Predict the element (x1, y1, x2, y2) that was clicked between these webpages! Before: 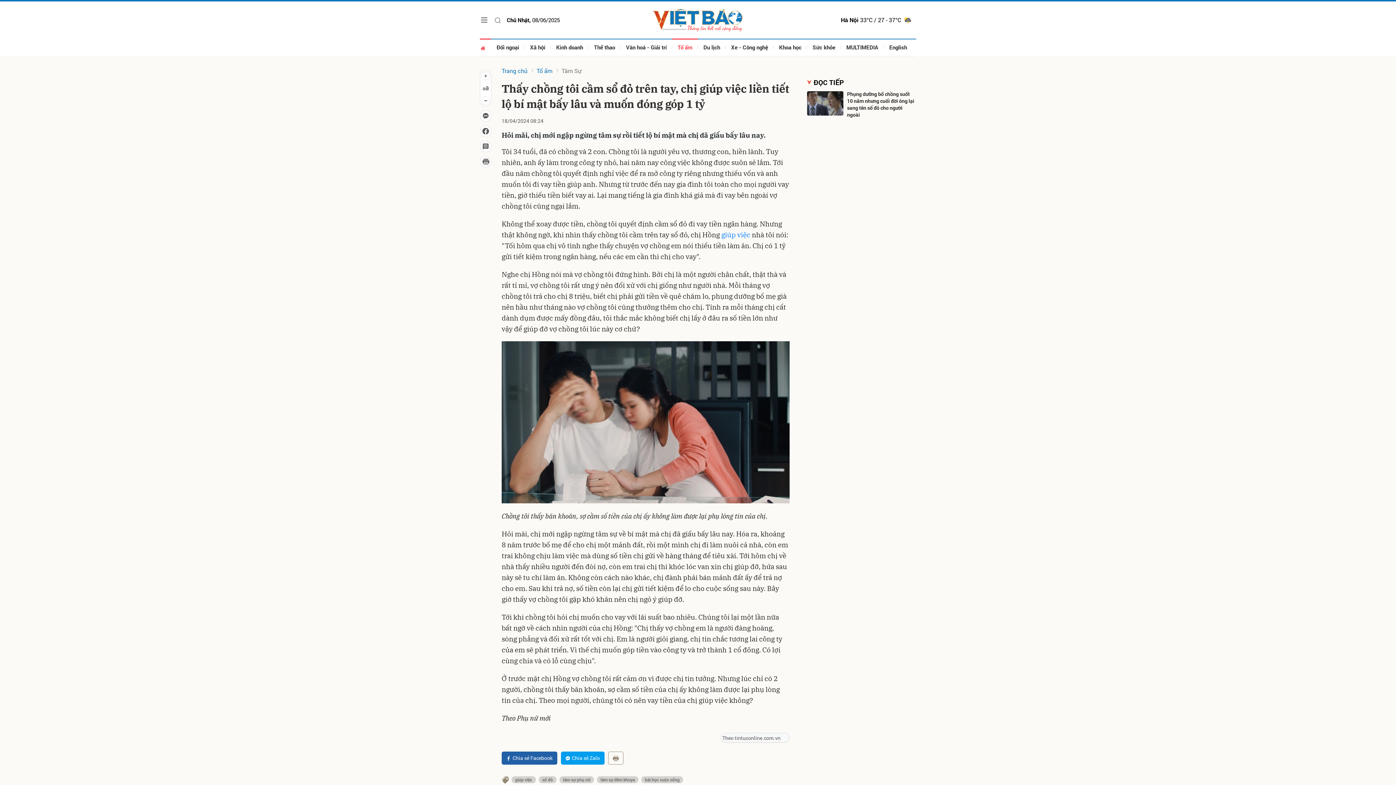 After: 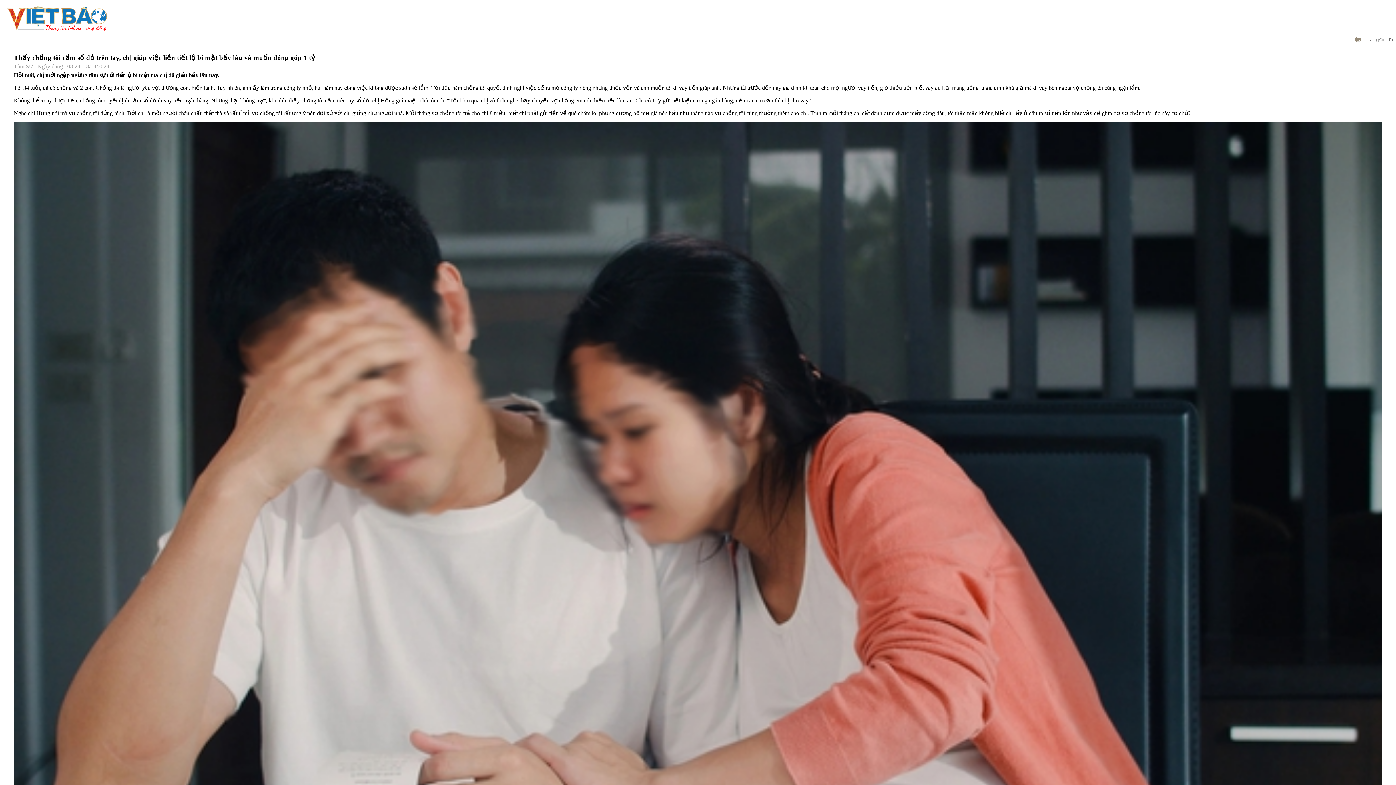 Action: bbox: (608, 752, 623, 765)